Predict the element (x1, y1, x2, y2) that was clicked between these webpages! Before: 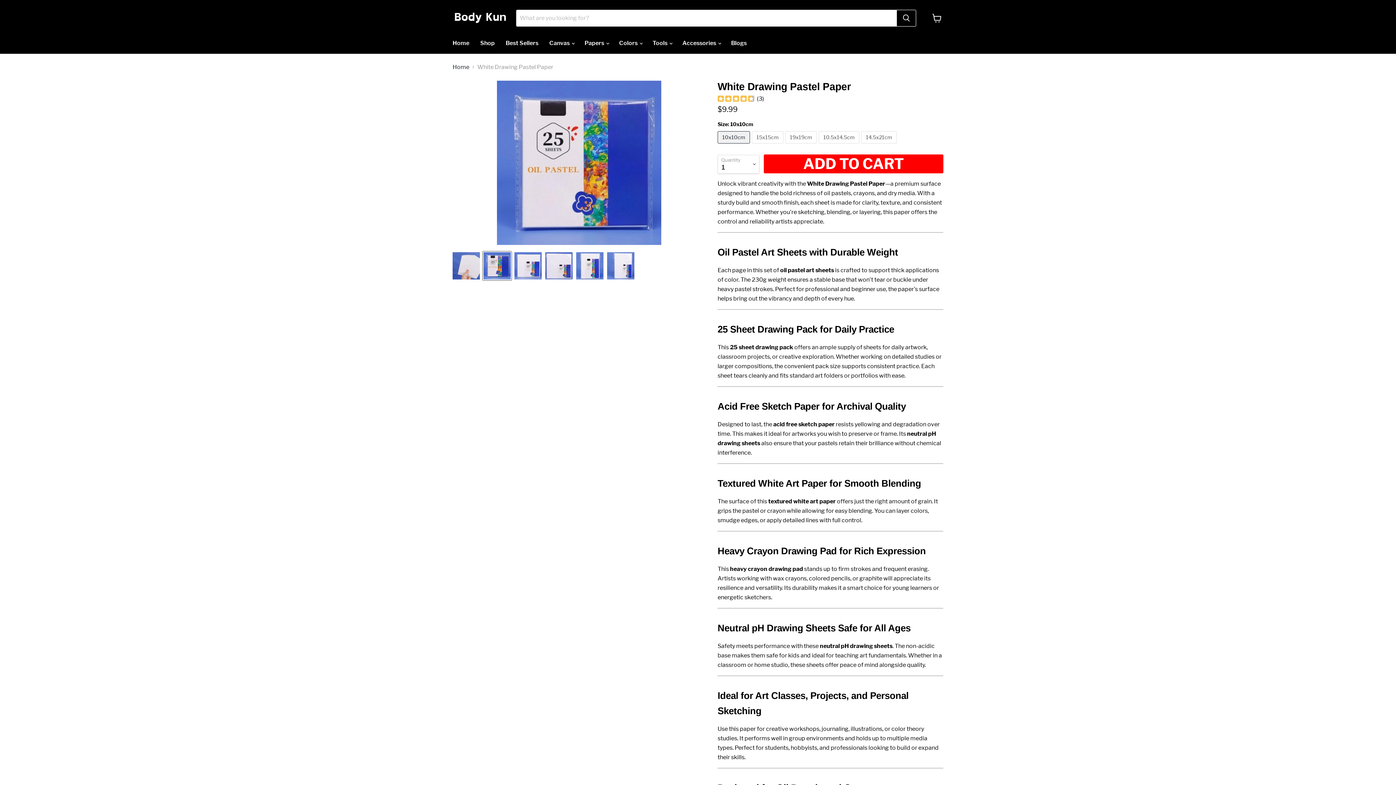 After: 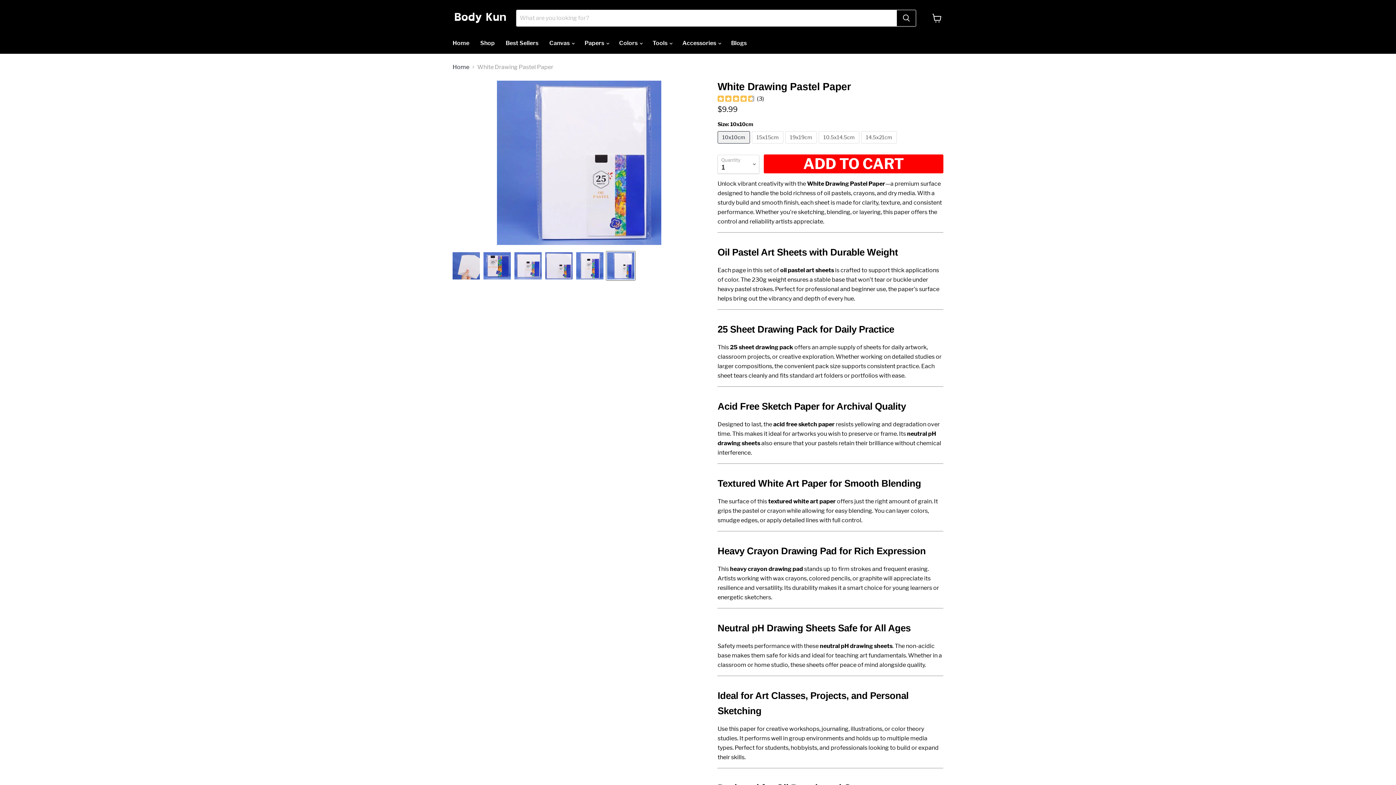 Action: label: White Drawing Pastel Paper thumbnail bbox: (606, 251, 635, 280)